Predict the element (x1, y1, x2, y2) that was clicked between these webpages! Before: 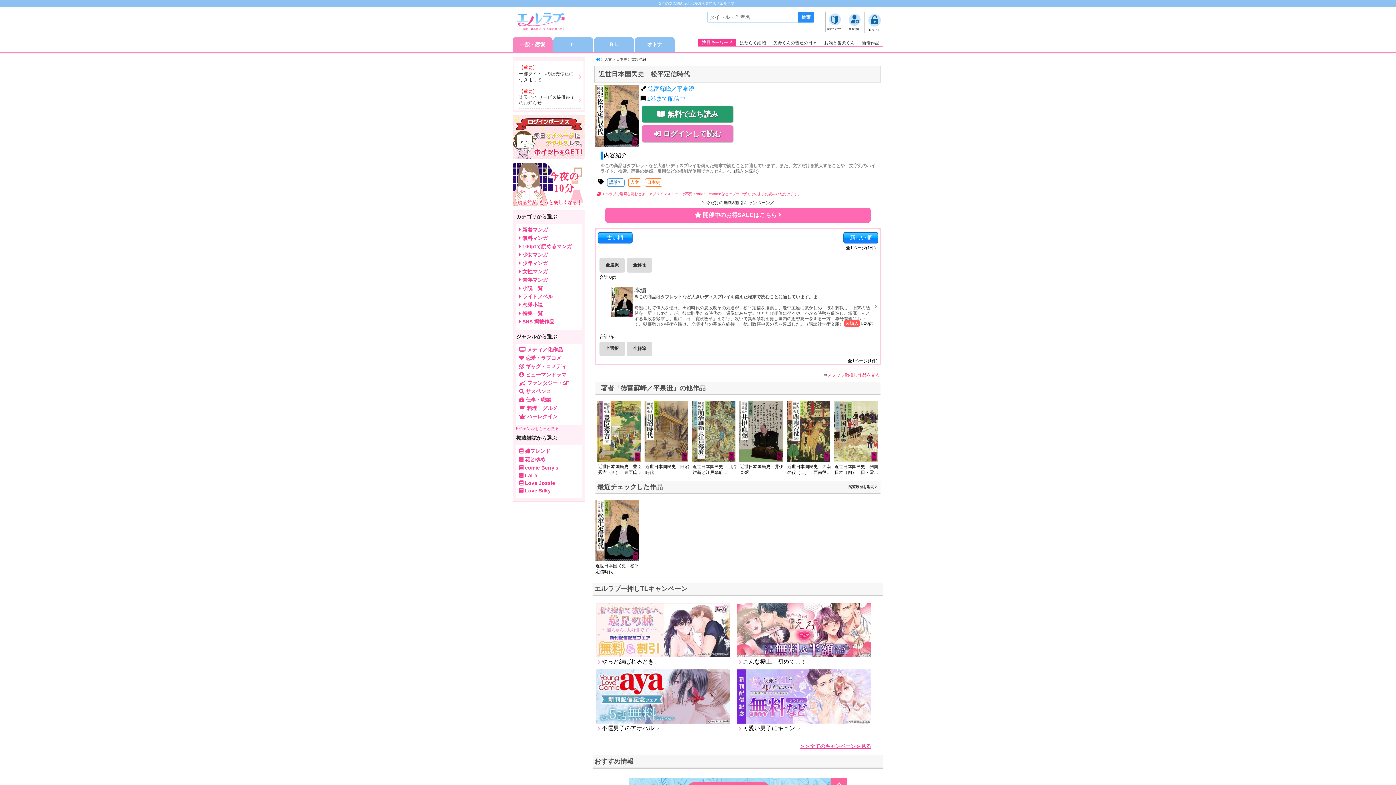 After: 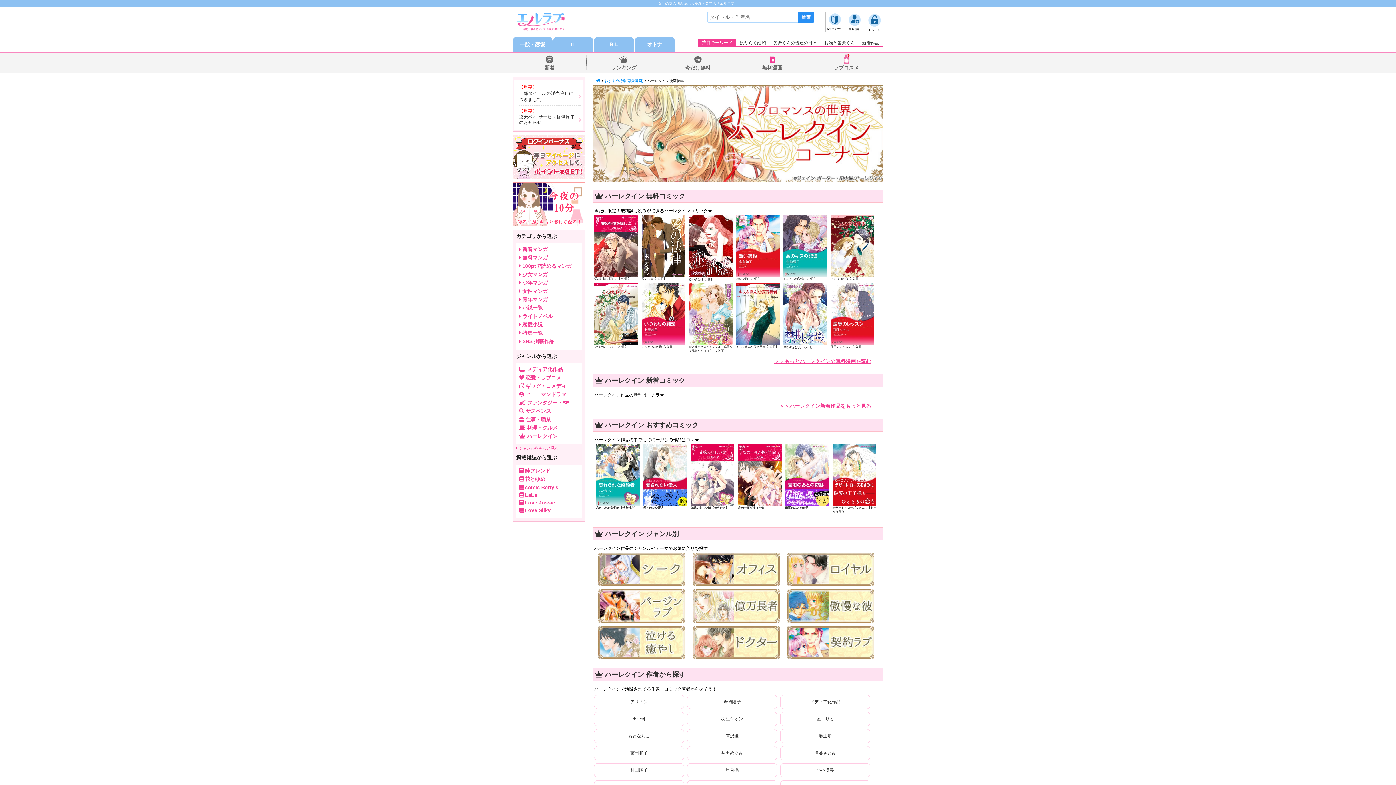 Action: label:  ハーレクイン bbox: (519, 413, 578, 420)